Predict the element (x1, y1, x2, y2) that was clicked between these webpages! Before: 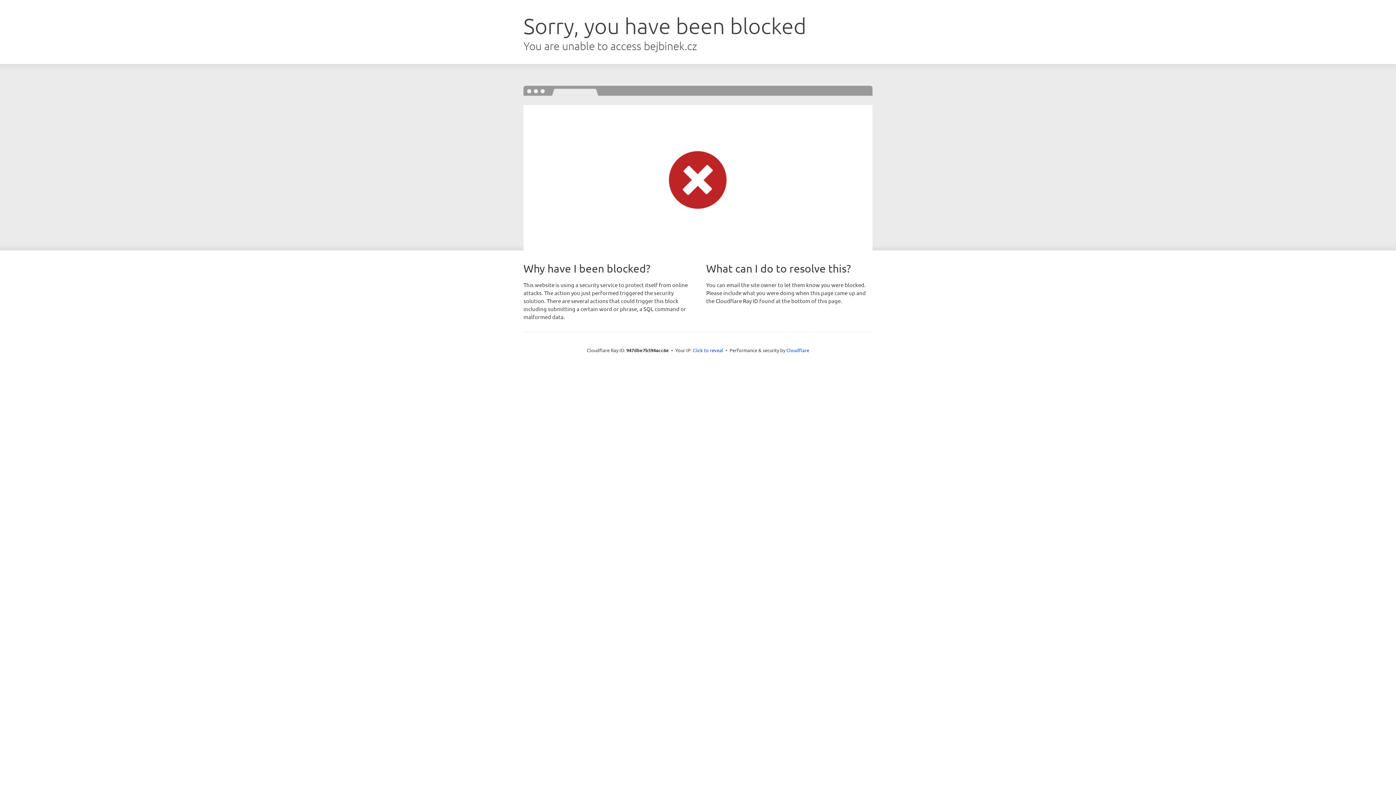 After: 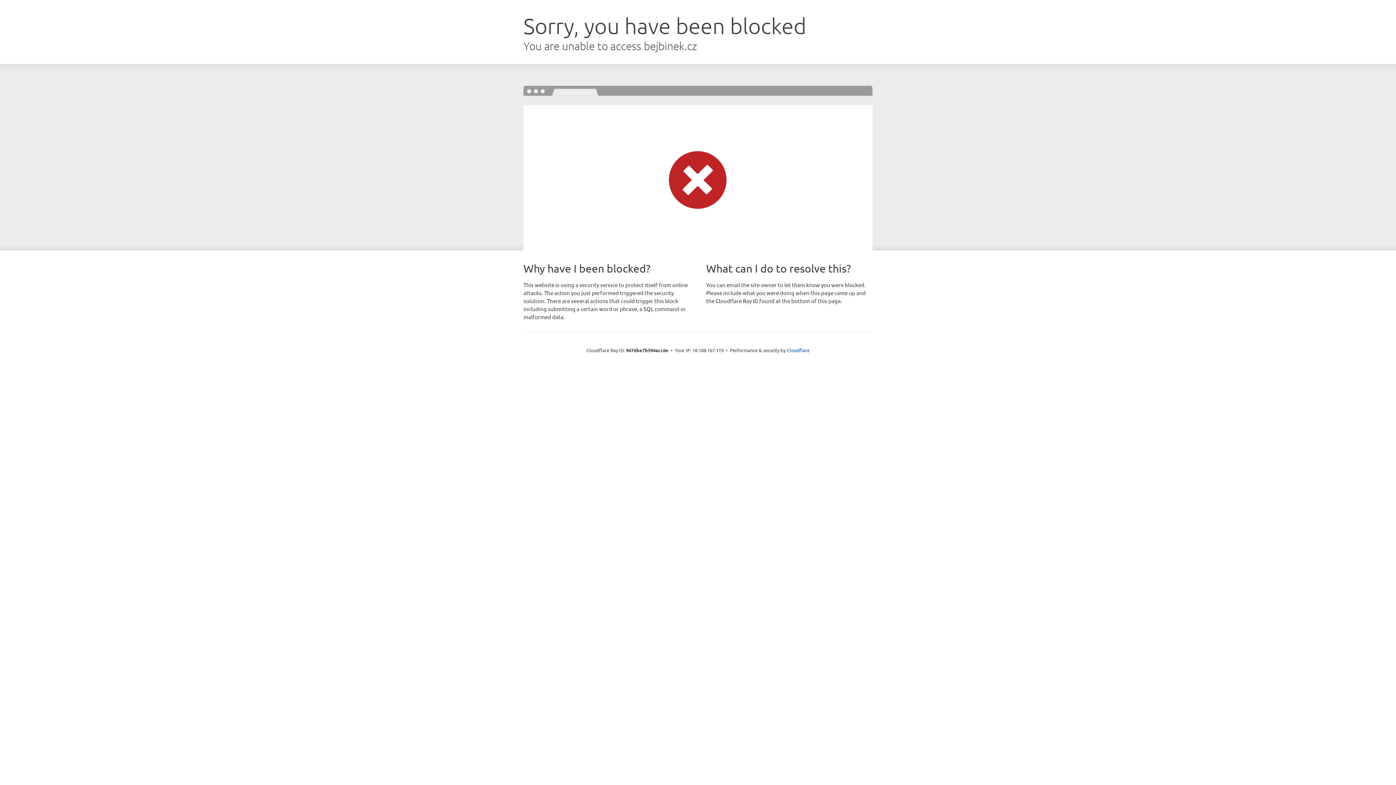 Action: label: Click to reveal bbox: (692, 346, 723, 353)